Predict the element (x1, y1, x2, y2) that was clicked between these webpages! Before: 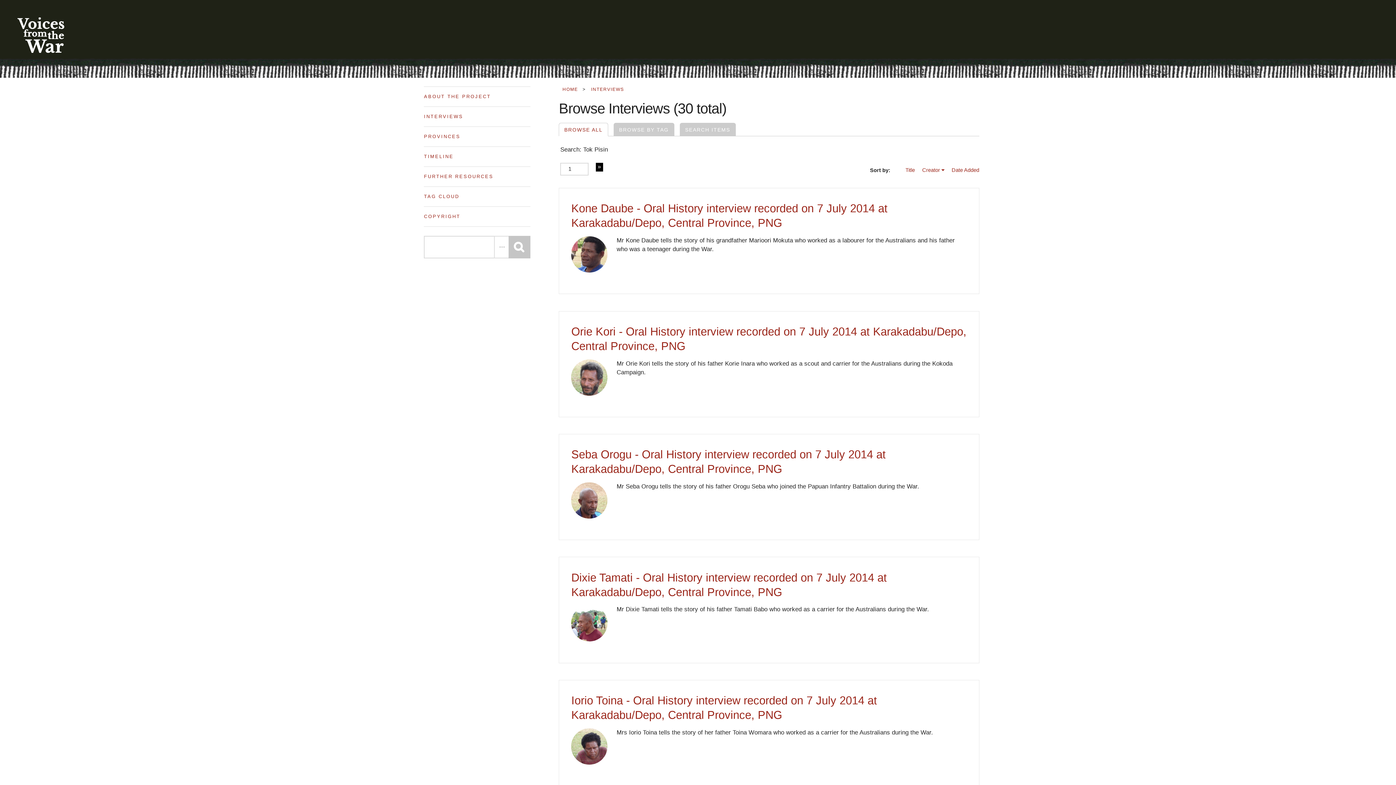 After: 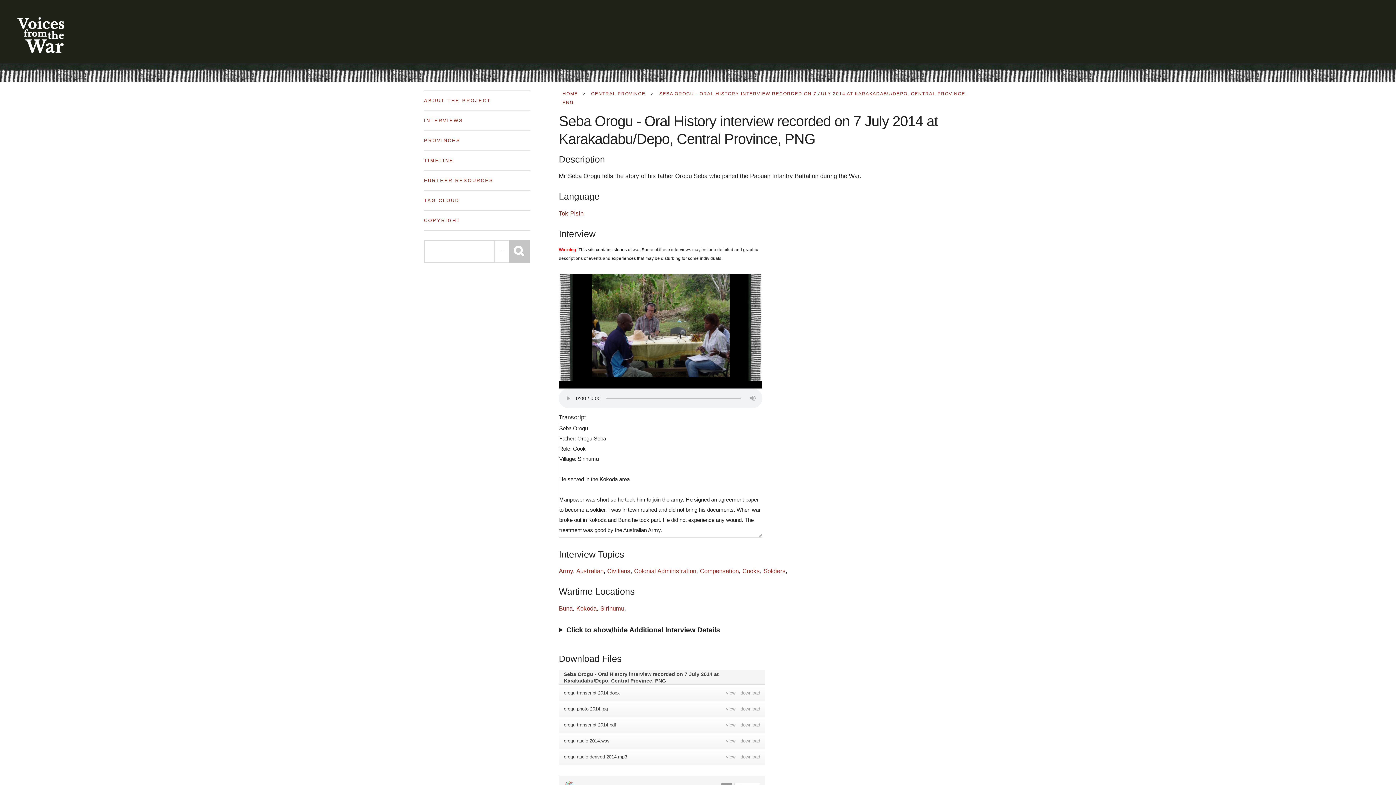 Action: bbox: (571, 511, 607, 518)